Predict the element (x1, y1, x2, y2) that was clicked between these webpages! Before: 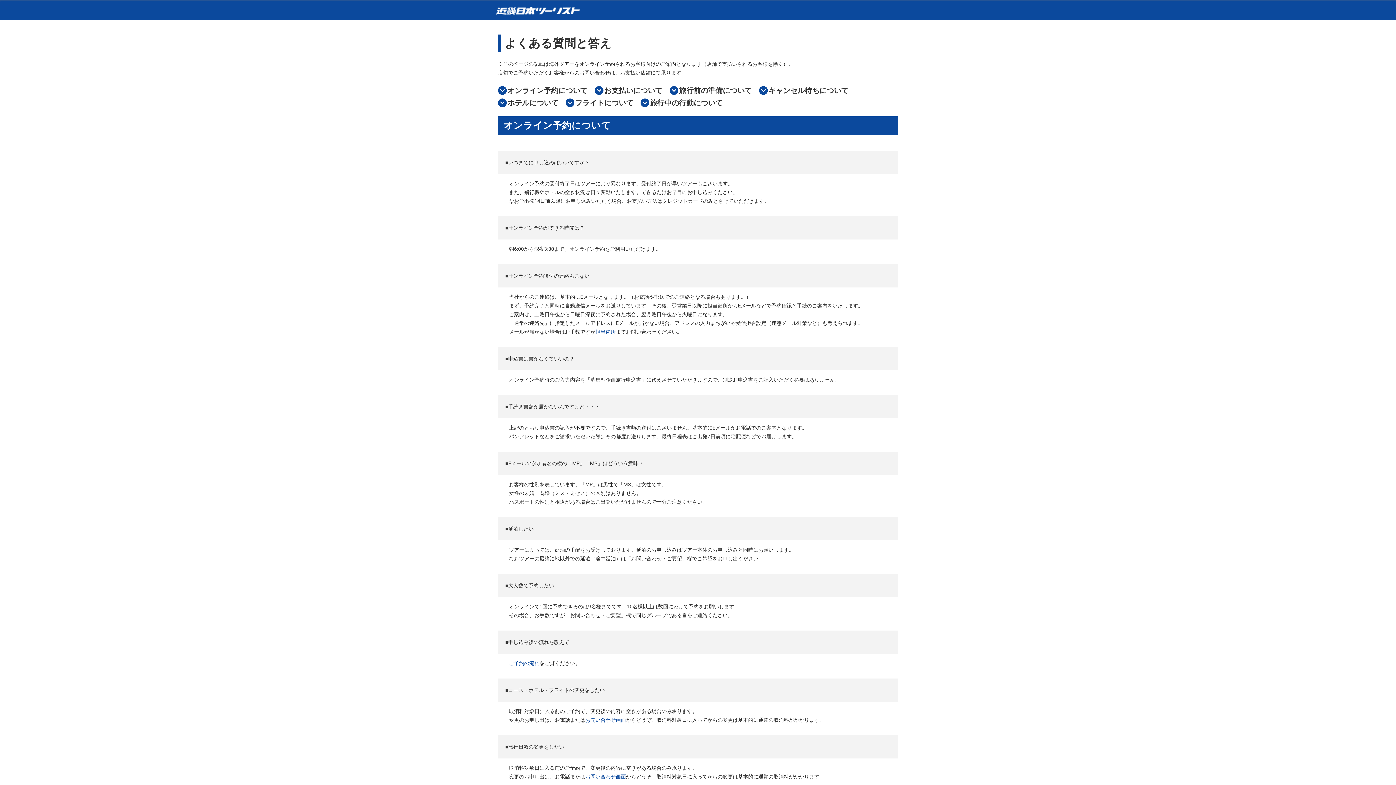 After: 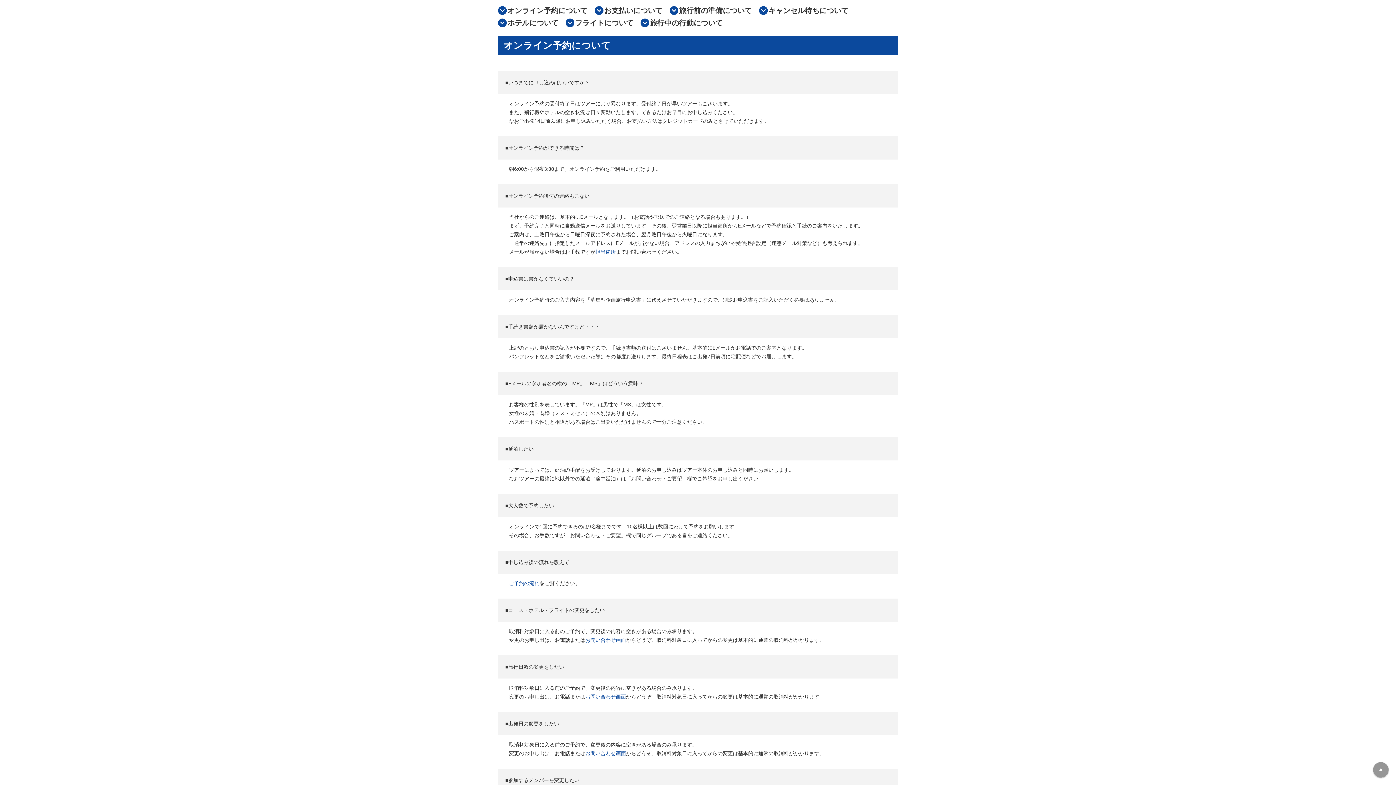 Action: label:  オンライン予約について bbox: (498, 84, 587, 96)